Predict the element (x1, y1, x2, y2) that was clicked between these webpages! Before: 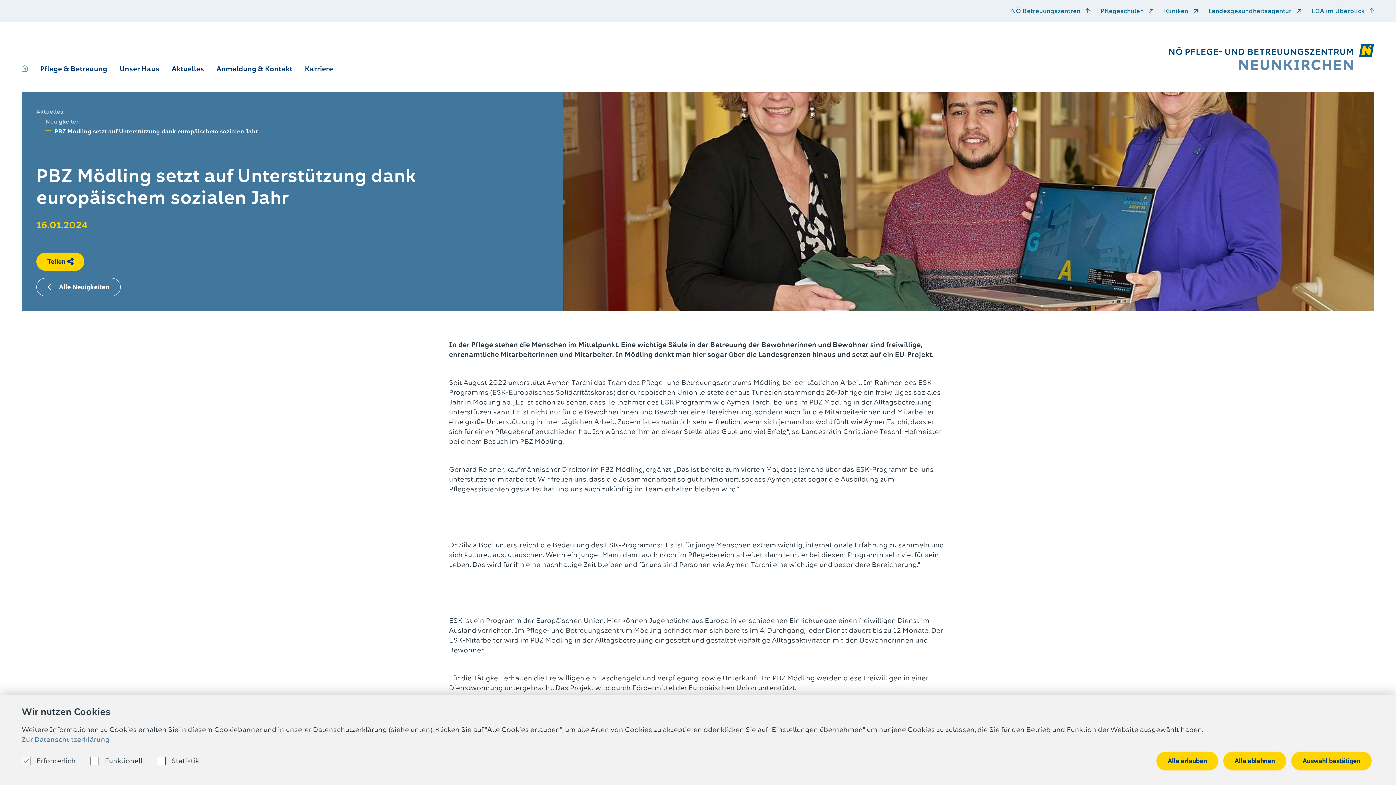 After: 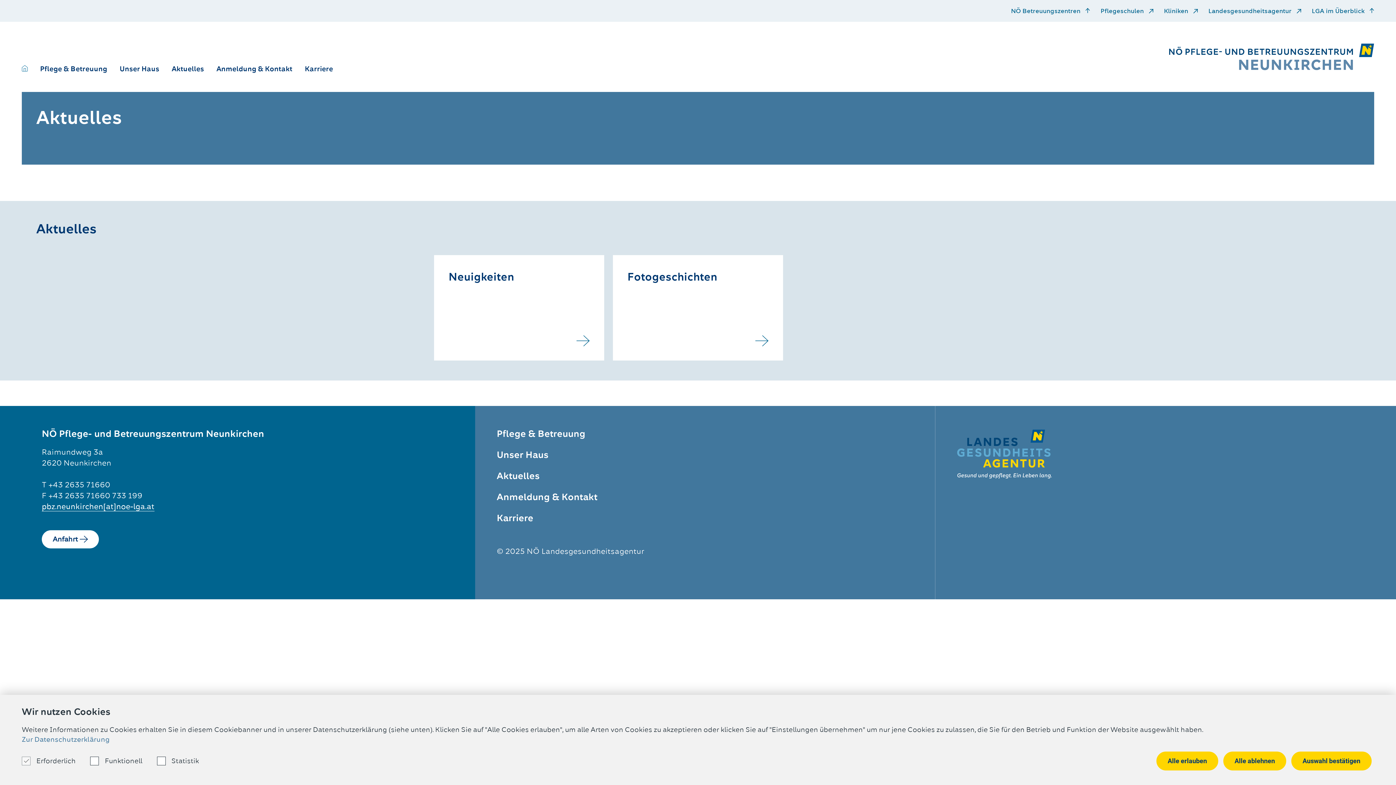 Action: bbox: (36, 108, 63, 115) label: Aktuelles